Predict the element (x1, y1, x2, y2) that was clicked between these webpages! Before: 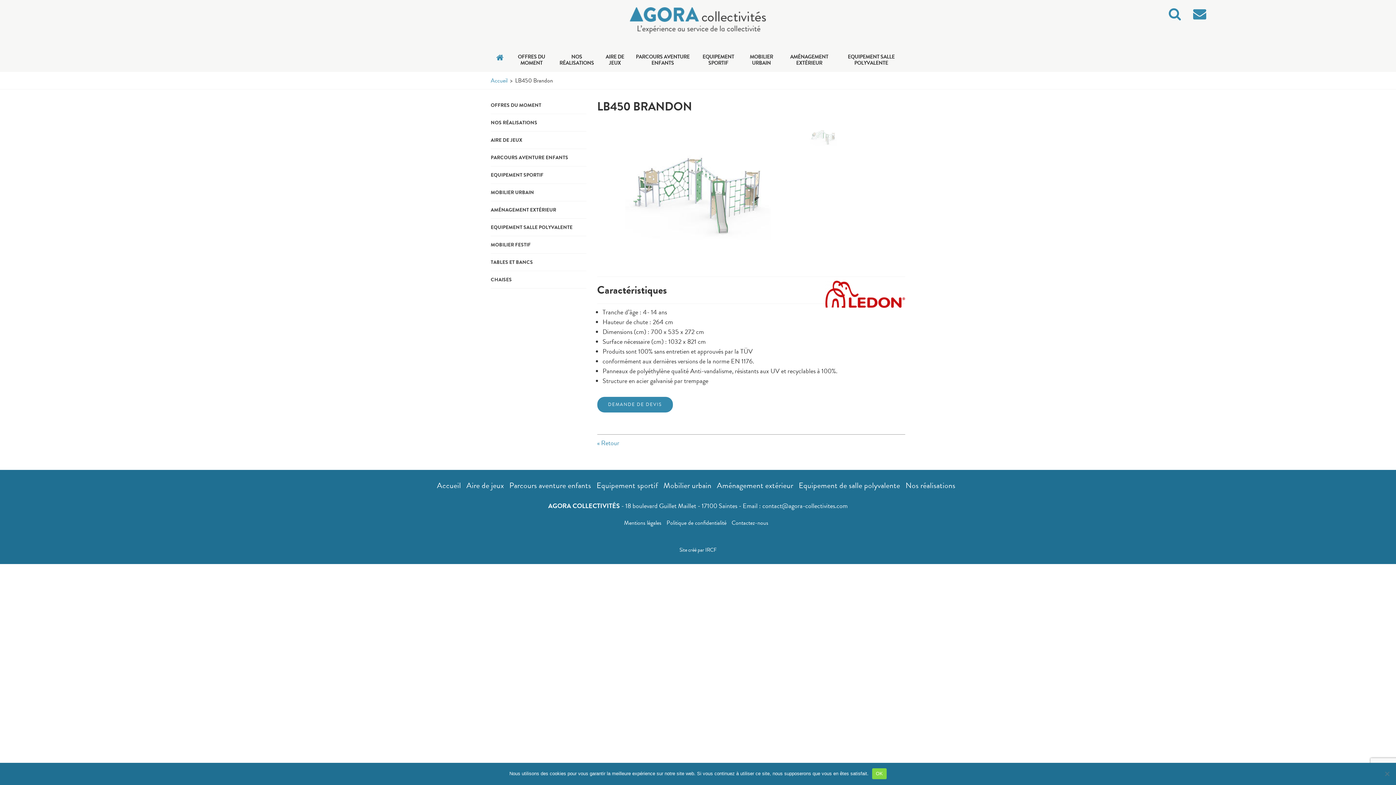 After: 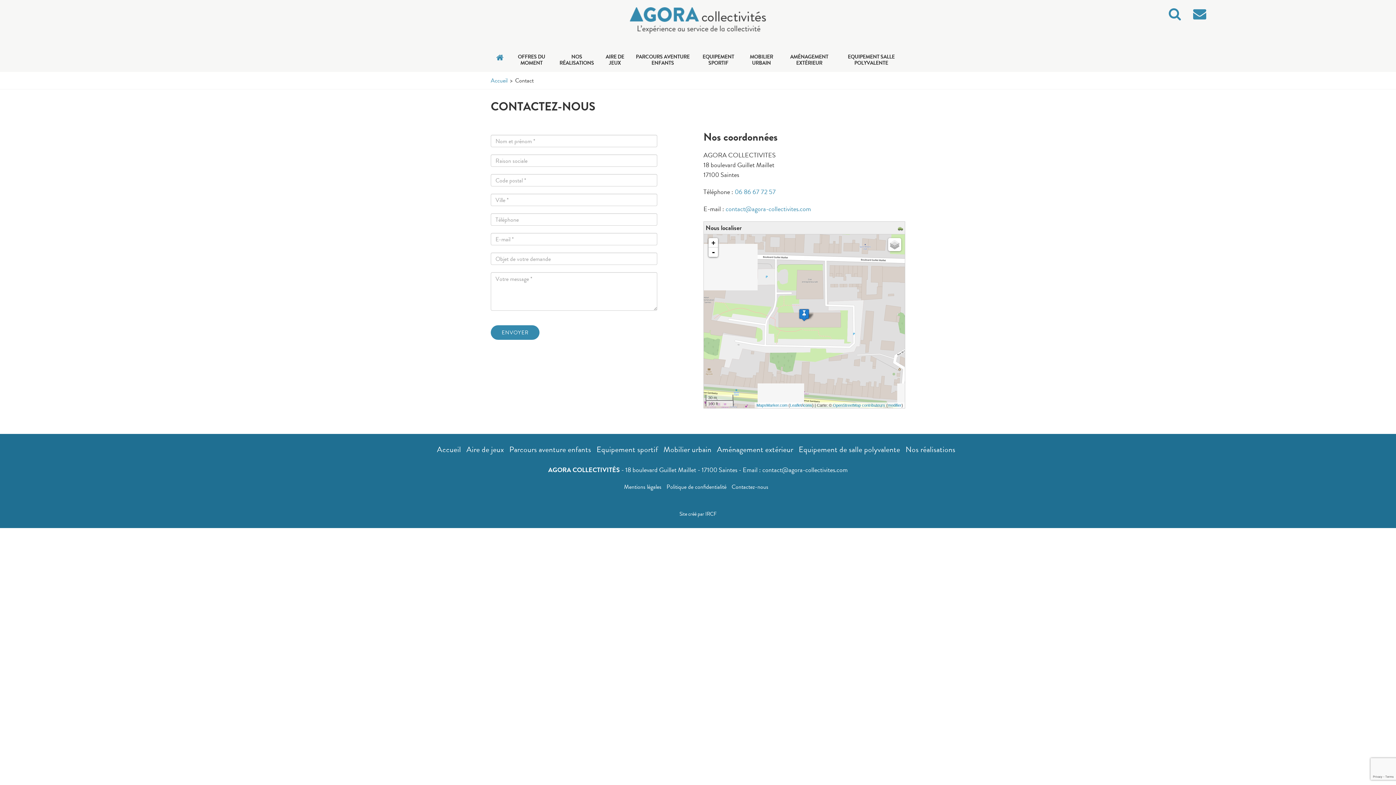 Action: label: Contactez-nous bbox: (731, 518, 768, 527)